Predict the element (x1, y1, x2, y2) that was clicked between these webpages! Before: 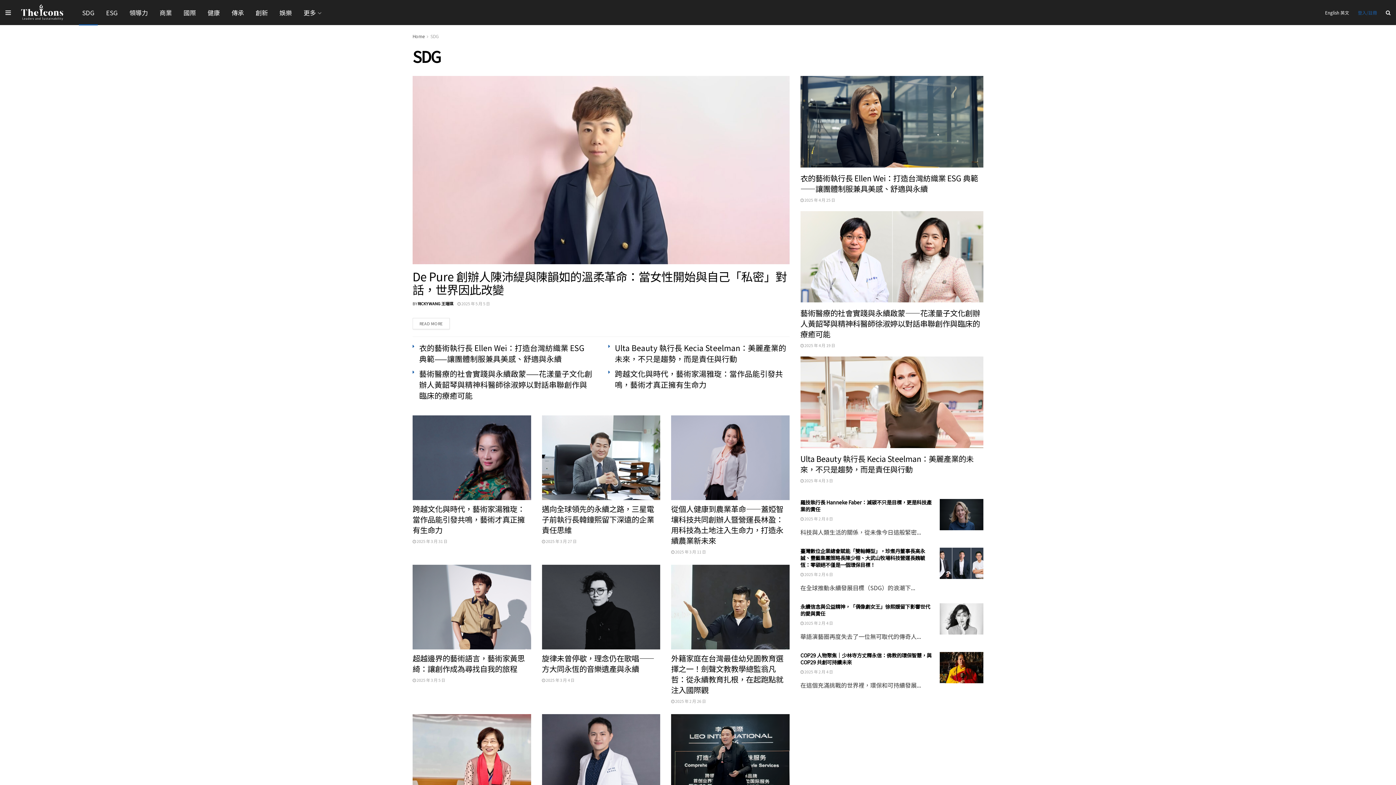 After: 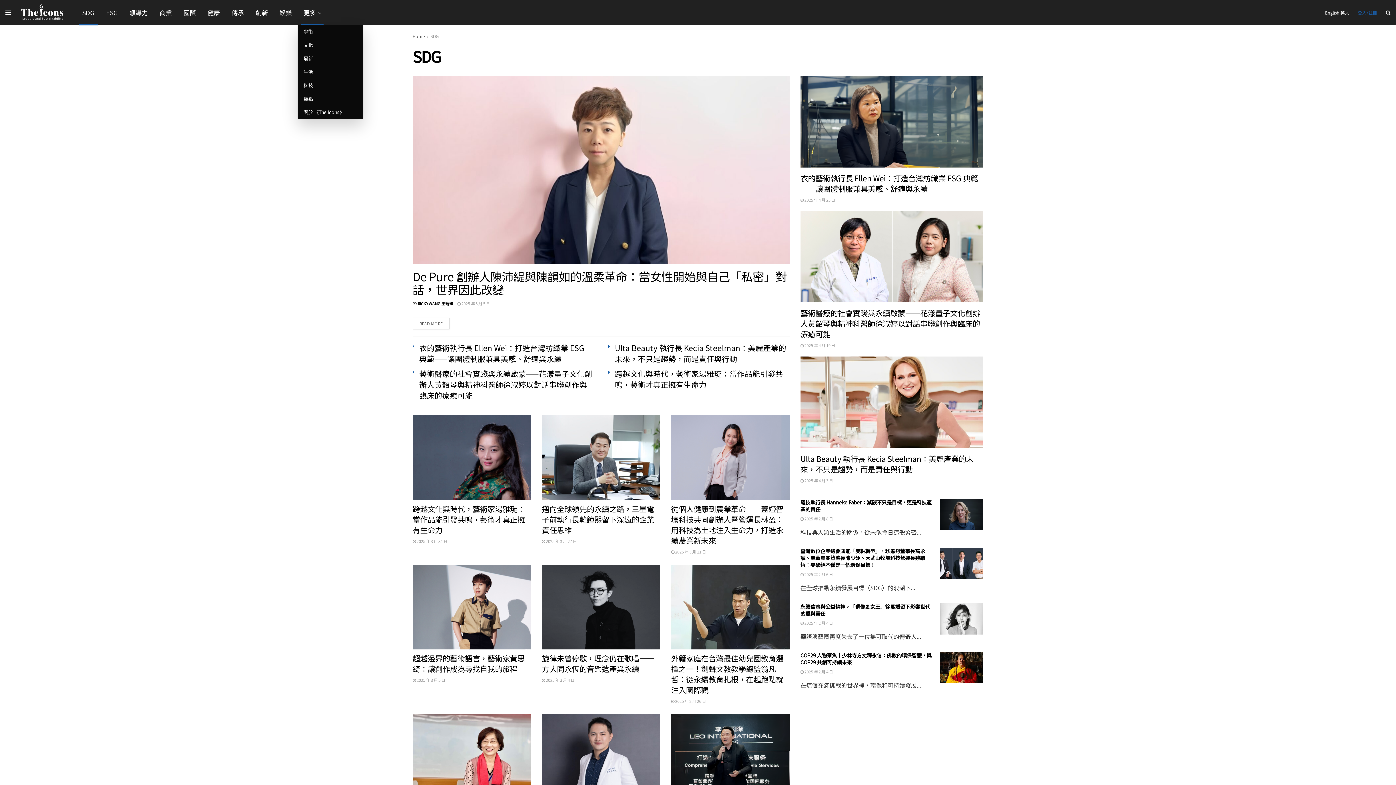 Action: label: 更多 bbox: (297, 0, 326, 25)